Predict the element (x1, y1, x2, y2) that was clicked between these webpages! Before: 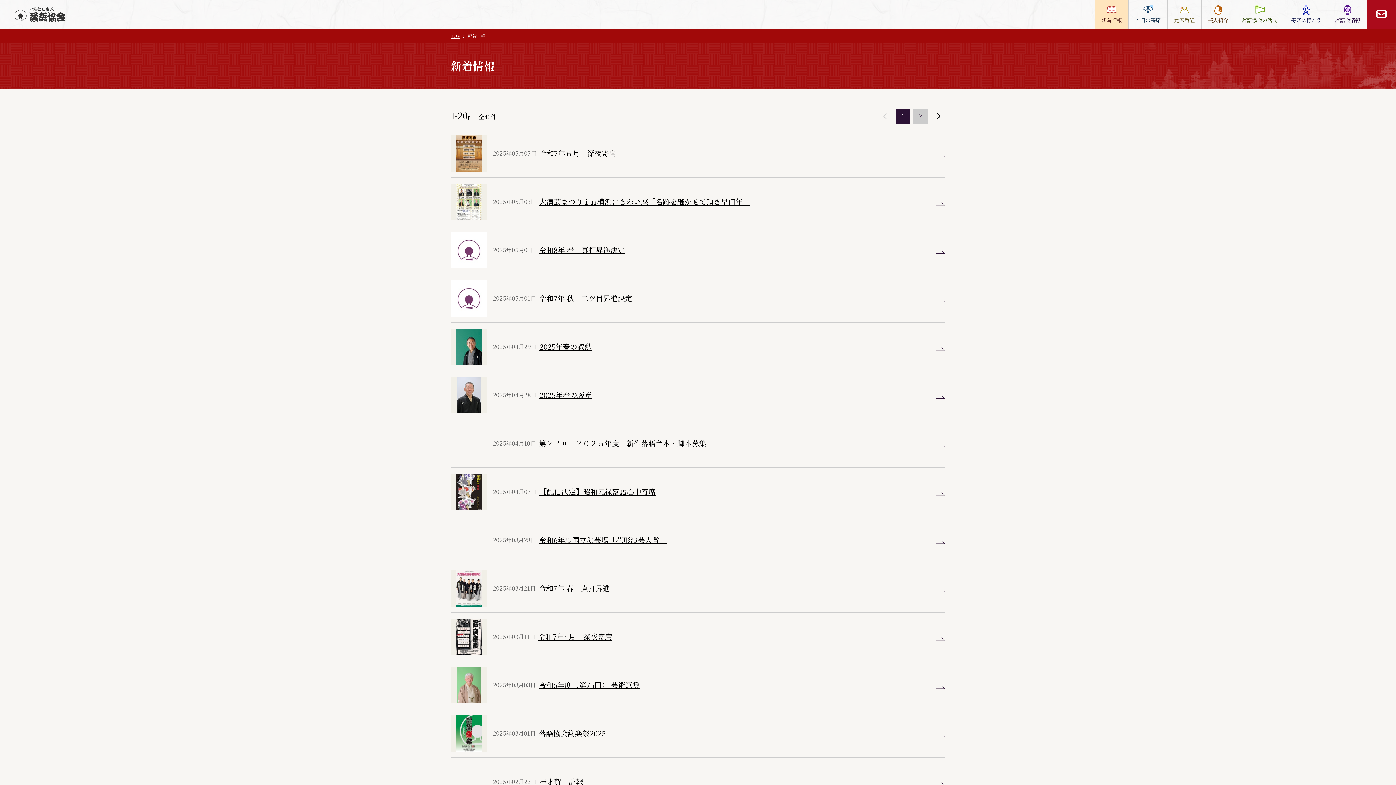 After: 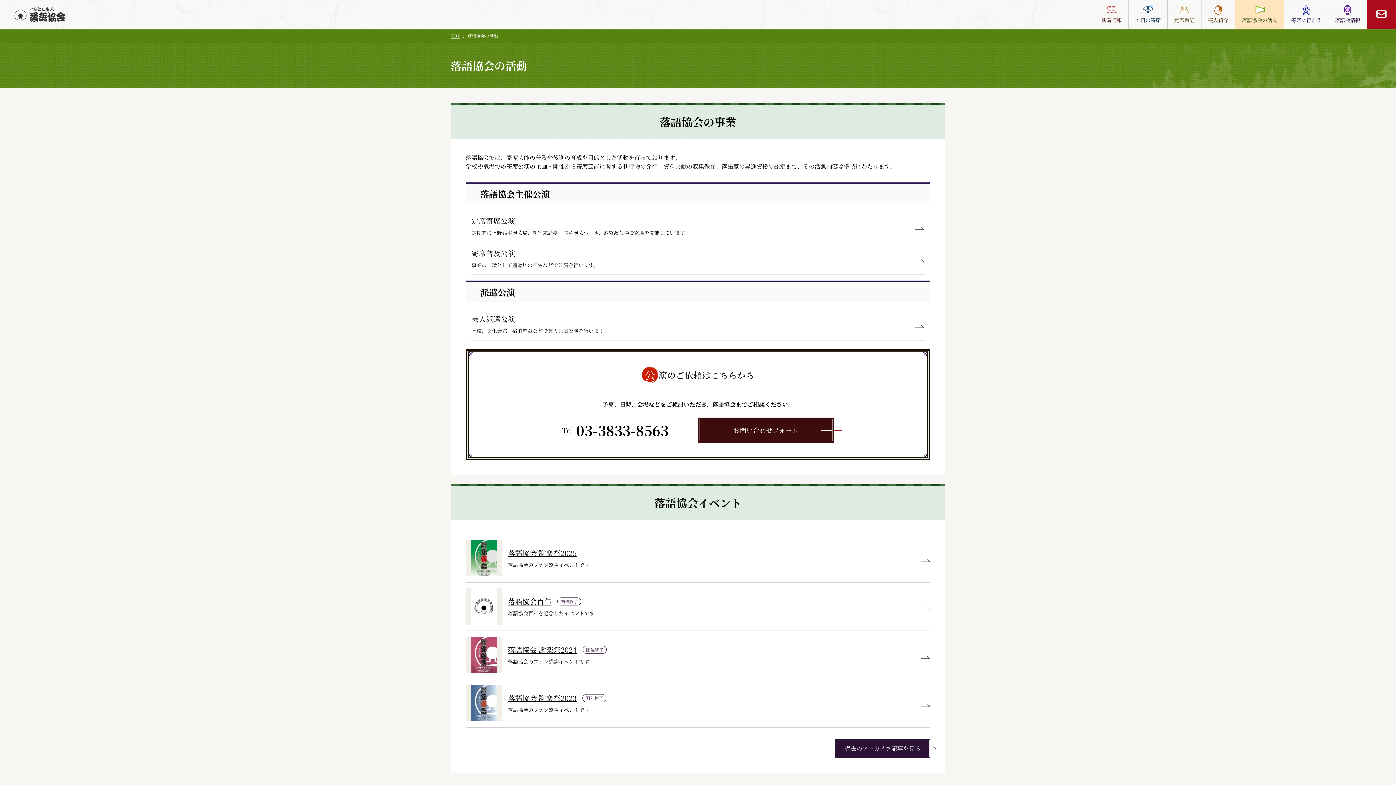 Action: bbox: (1236, 0, 1283, 28) label: 落語協会の活動